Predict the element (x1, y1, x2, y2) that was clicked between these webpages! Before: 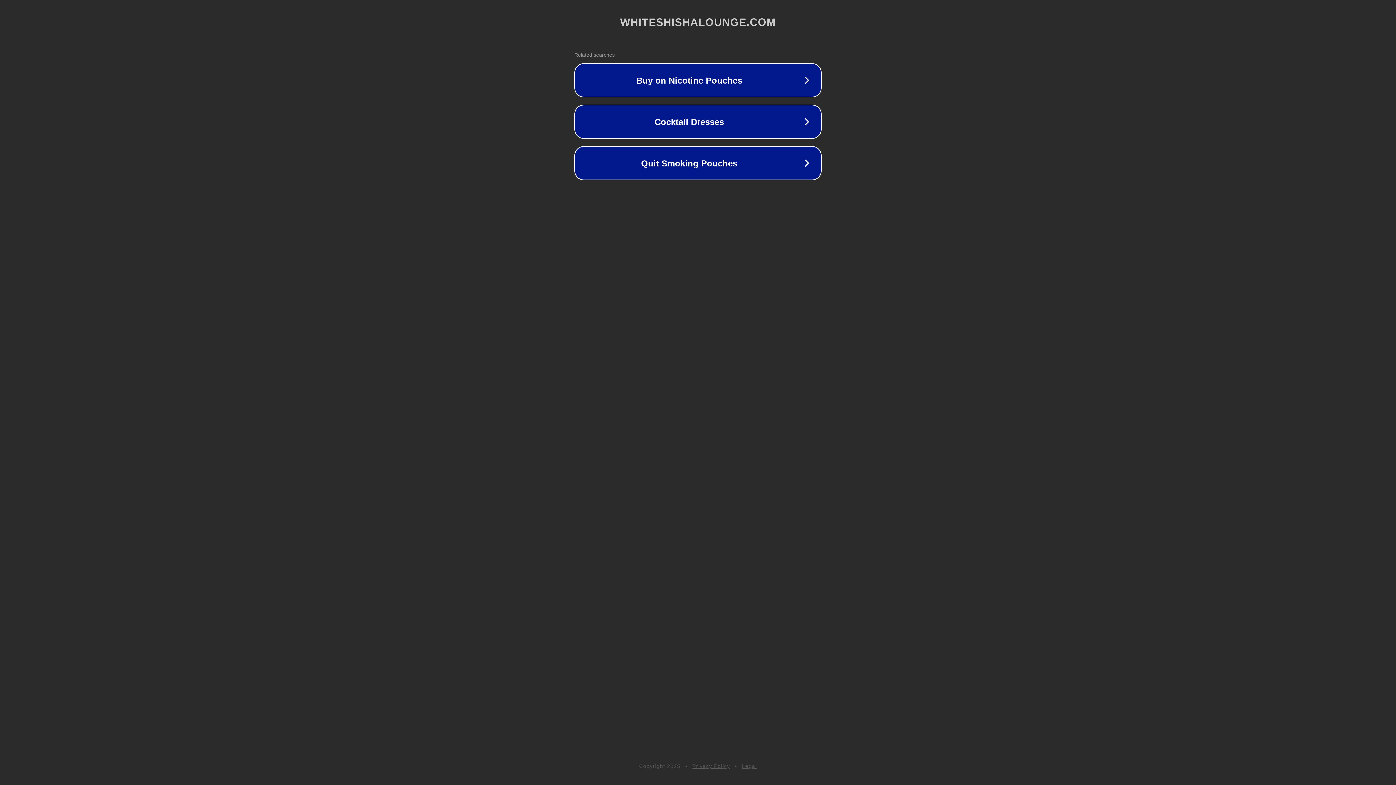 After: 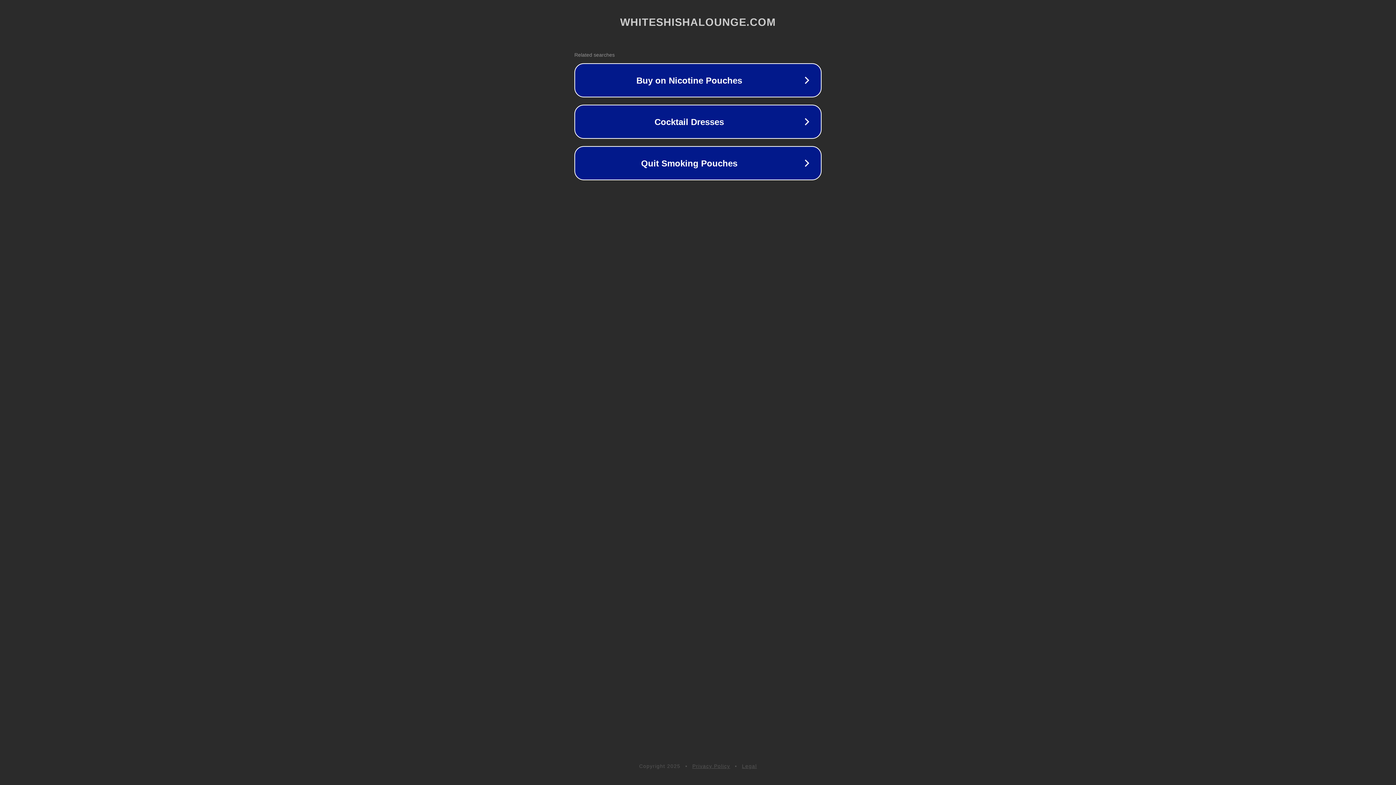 Action: label: Legal bbox: (742, 763, 757, 769)